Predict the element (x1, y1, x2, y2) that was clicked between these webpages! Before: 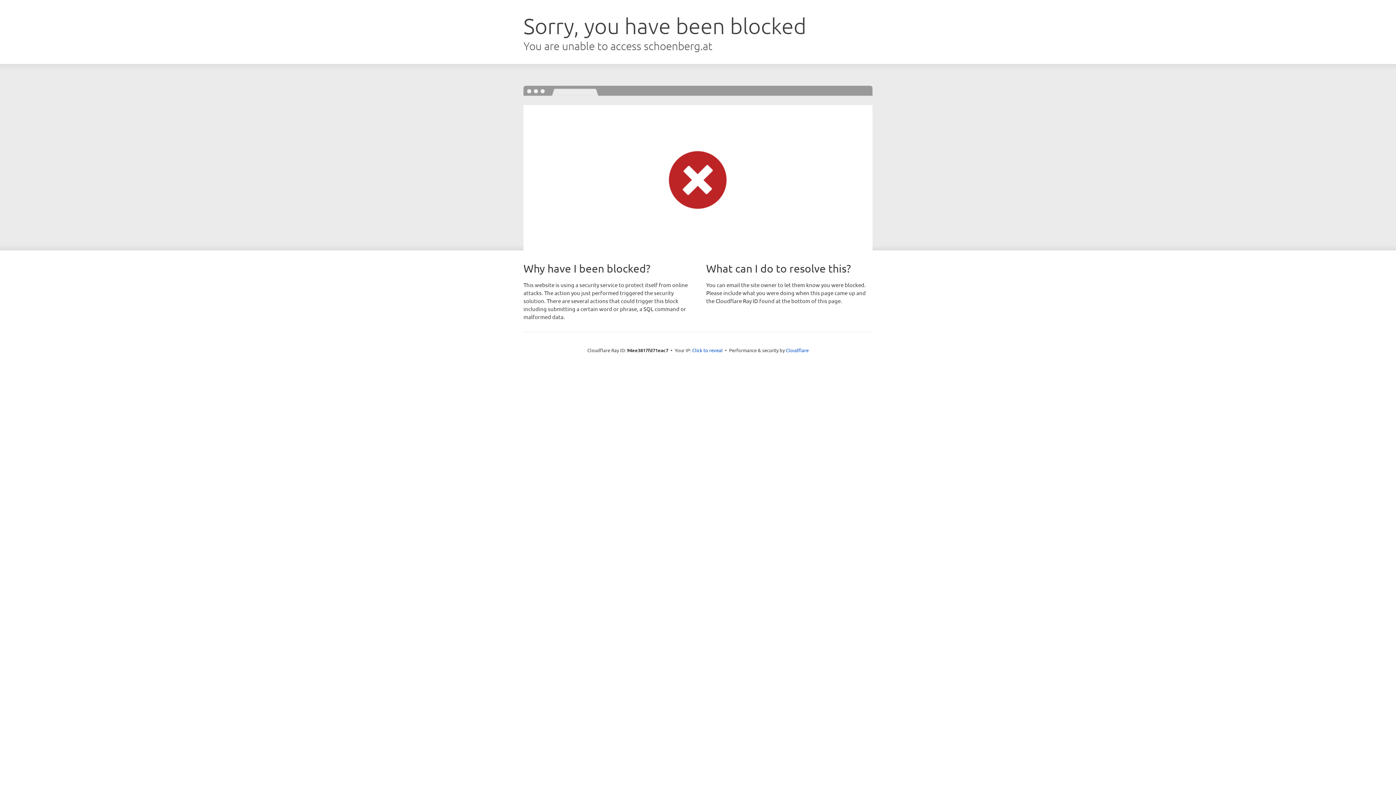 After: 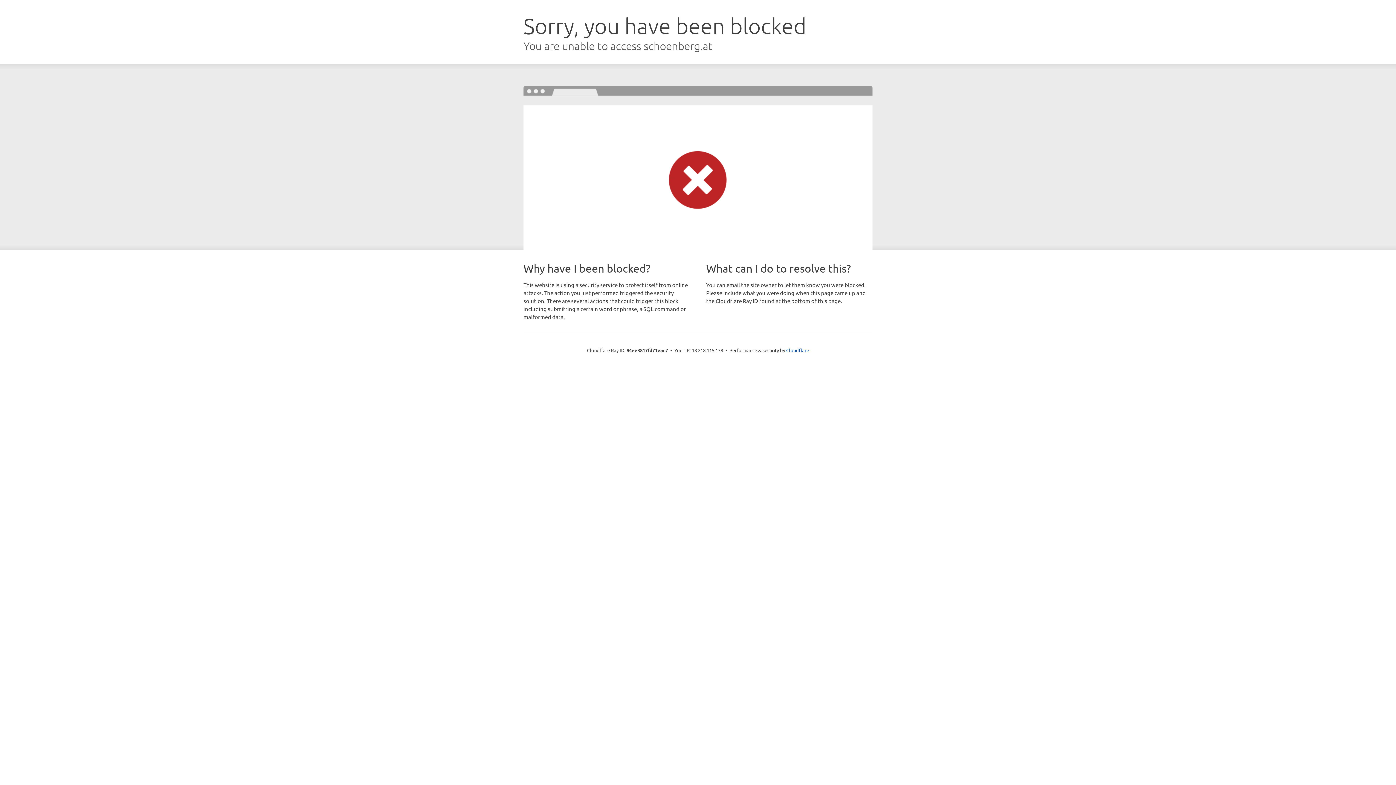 Action: label: Click to reveal bbox: (692, 346, 722, 353)